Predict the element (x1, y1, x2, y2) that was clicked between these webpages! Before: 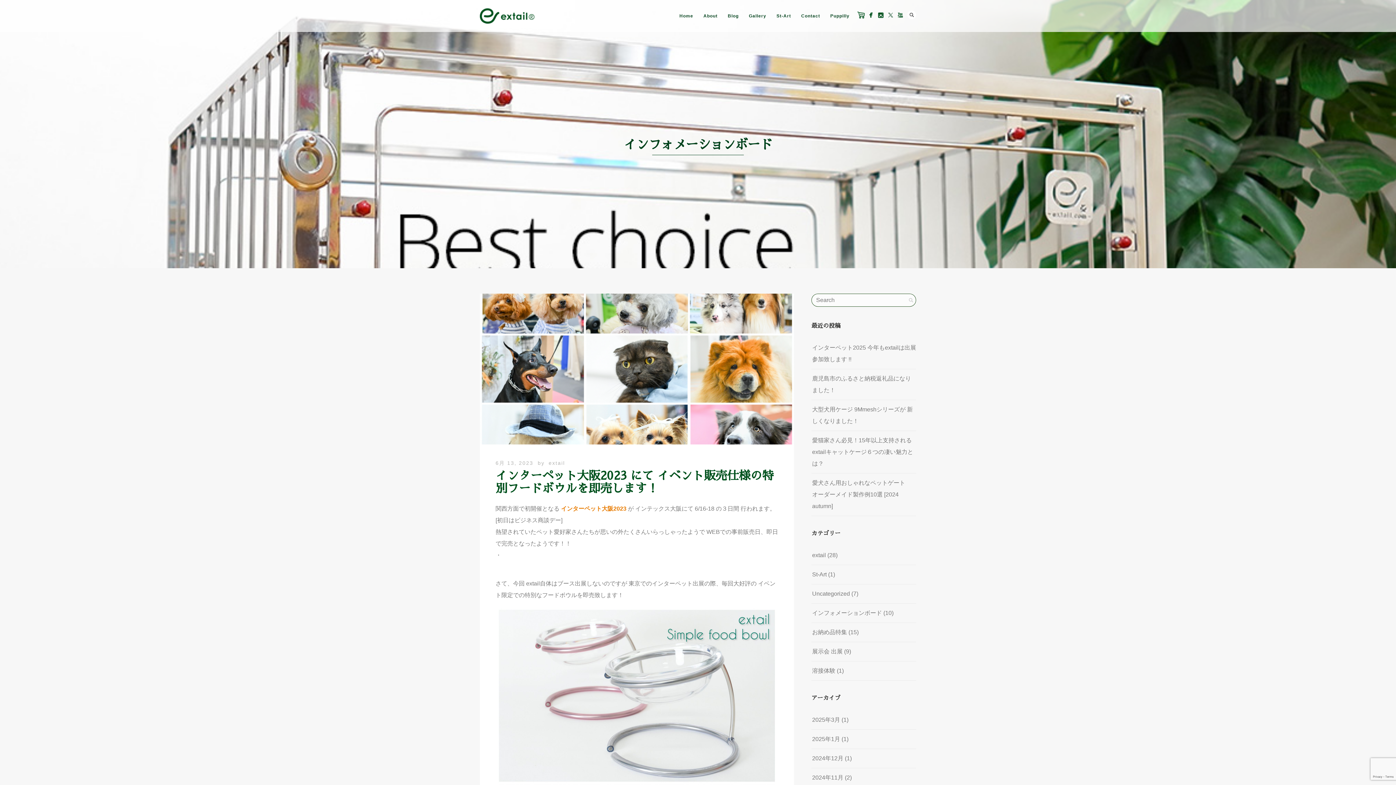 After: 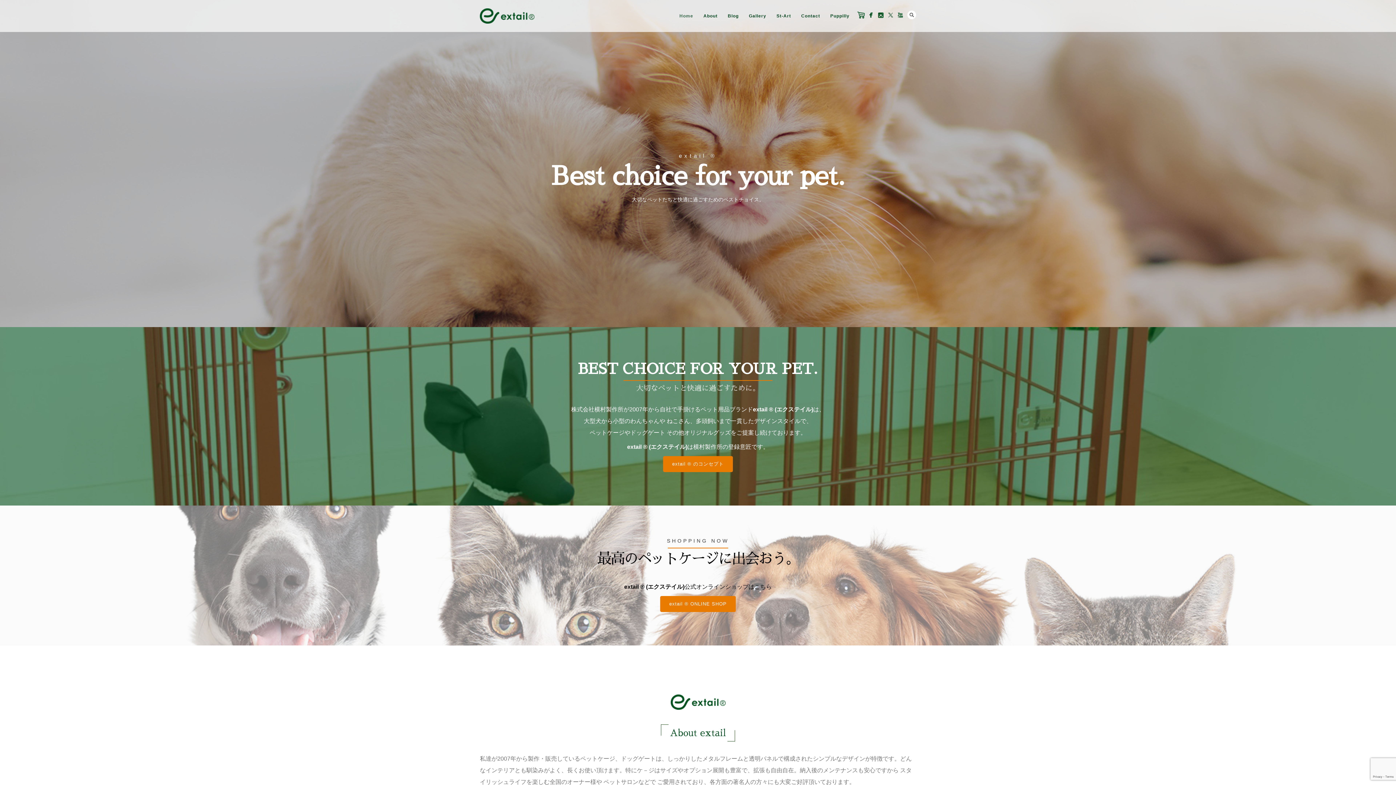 Action: bbox: (480, 8, 534, 23)